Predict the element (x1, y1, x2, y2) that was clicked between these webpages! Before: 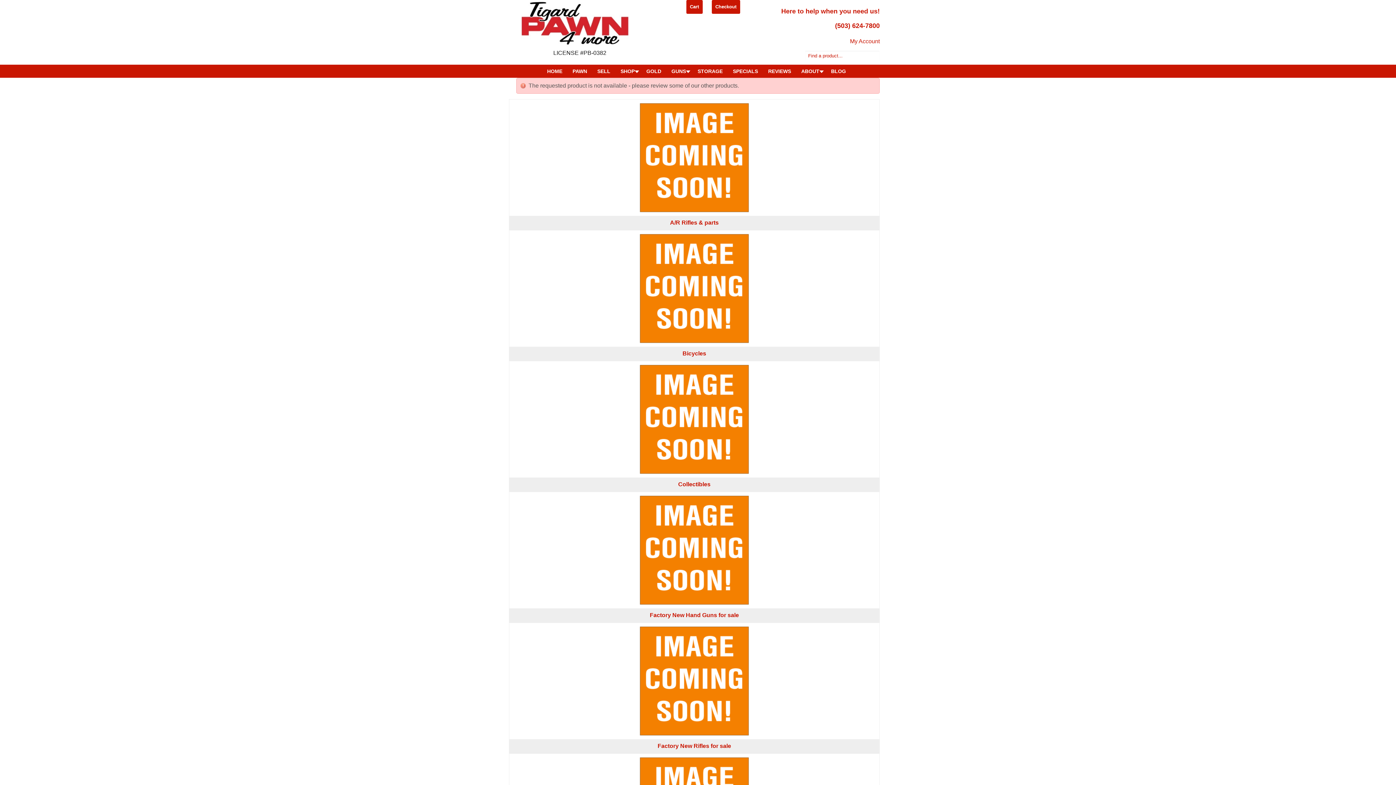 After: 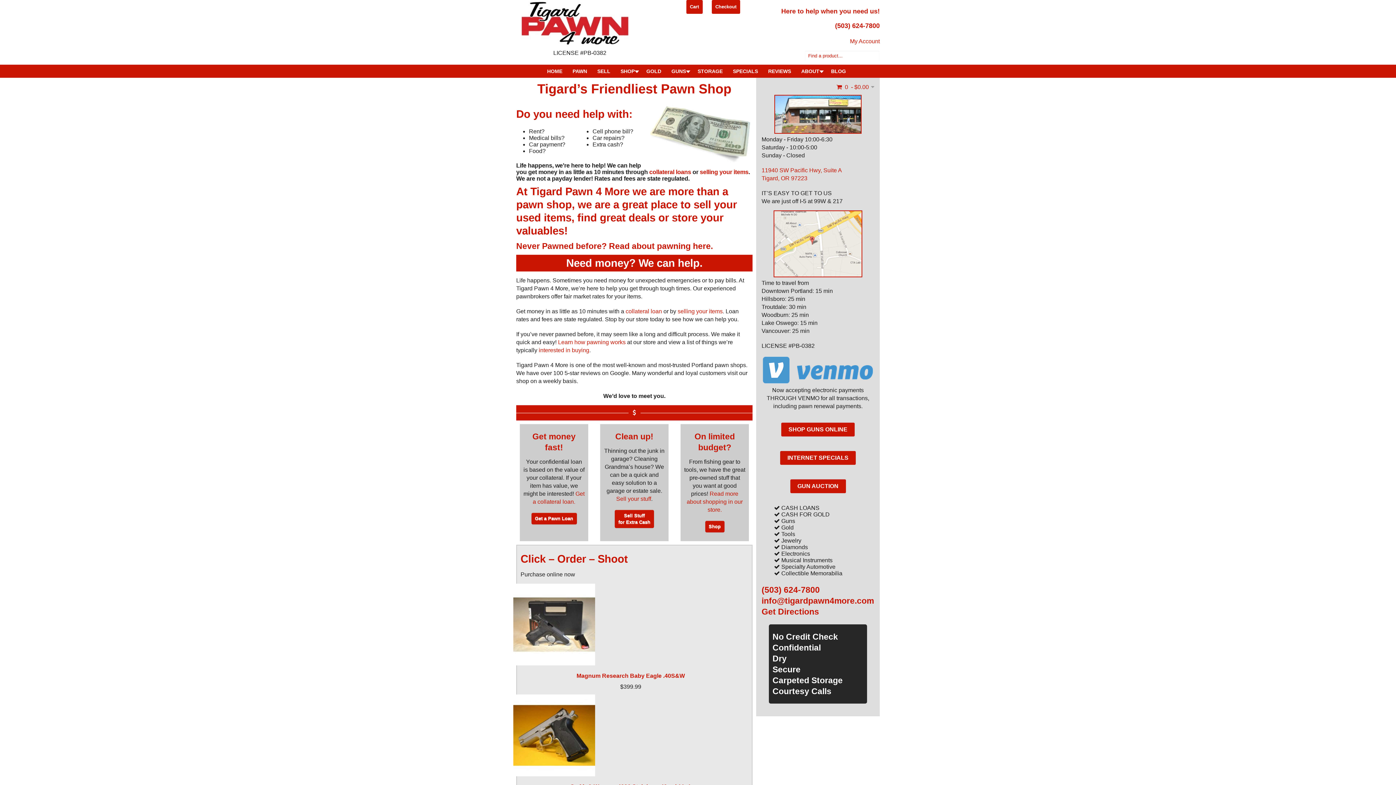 Action: bbox: (516, 0, 633, 6)